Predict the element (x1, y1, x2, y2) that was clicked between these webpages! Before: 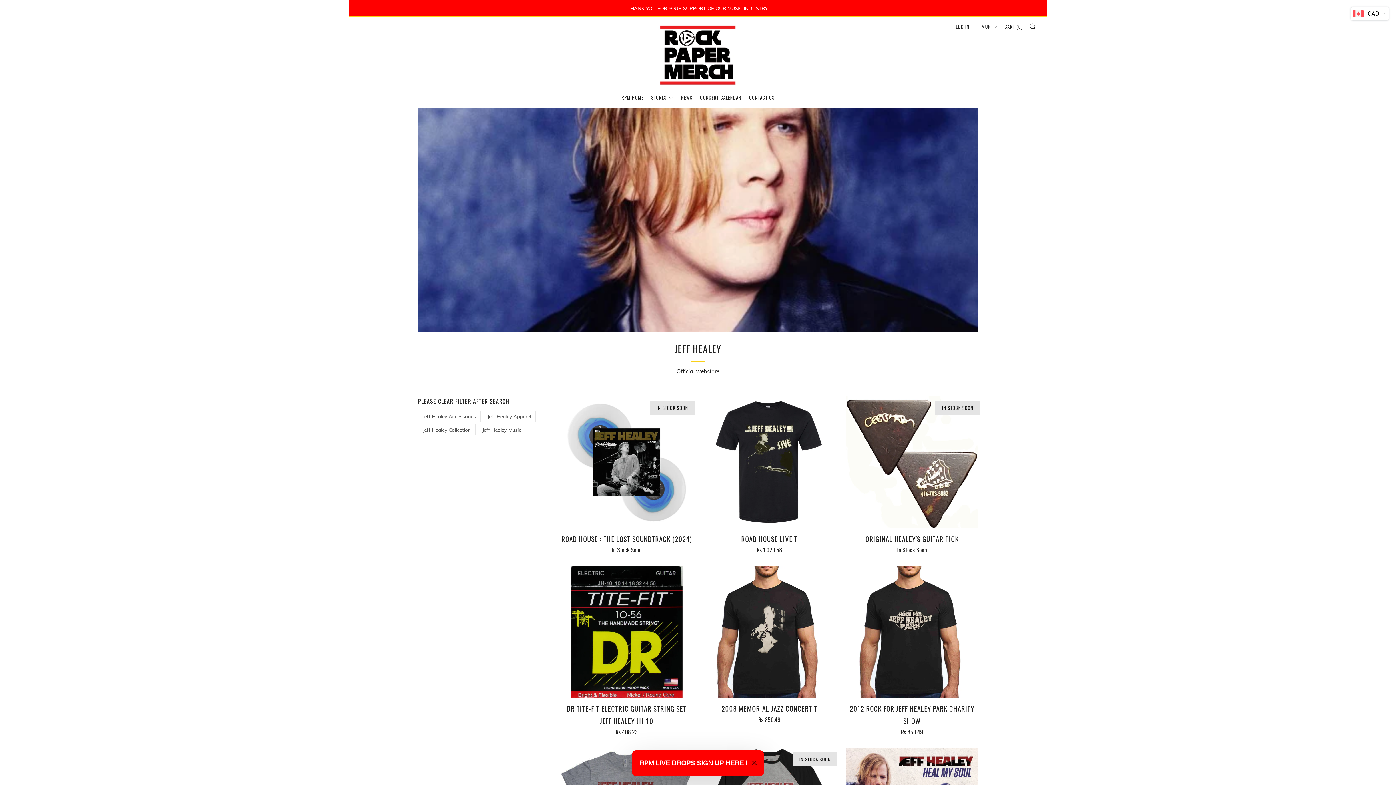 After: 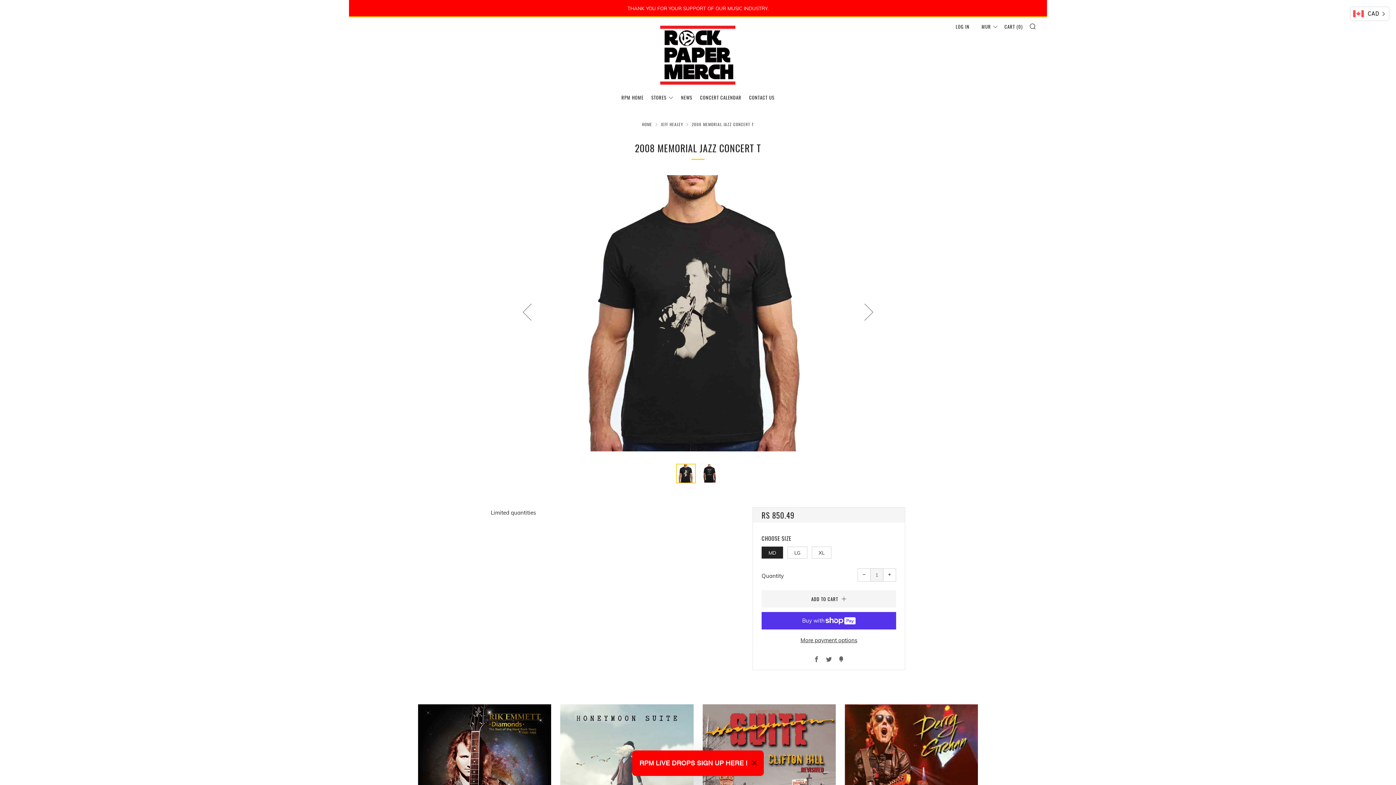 Action: bbox: (703, 566, 835, 698)